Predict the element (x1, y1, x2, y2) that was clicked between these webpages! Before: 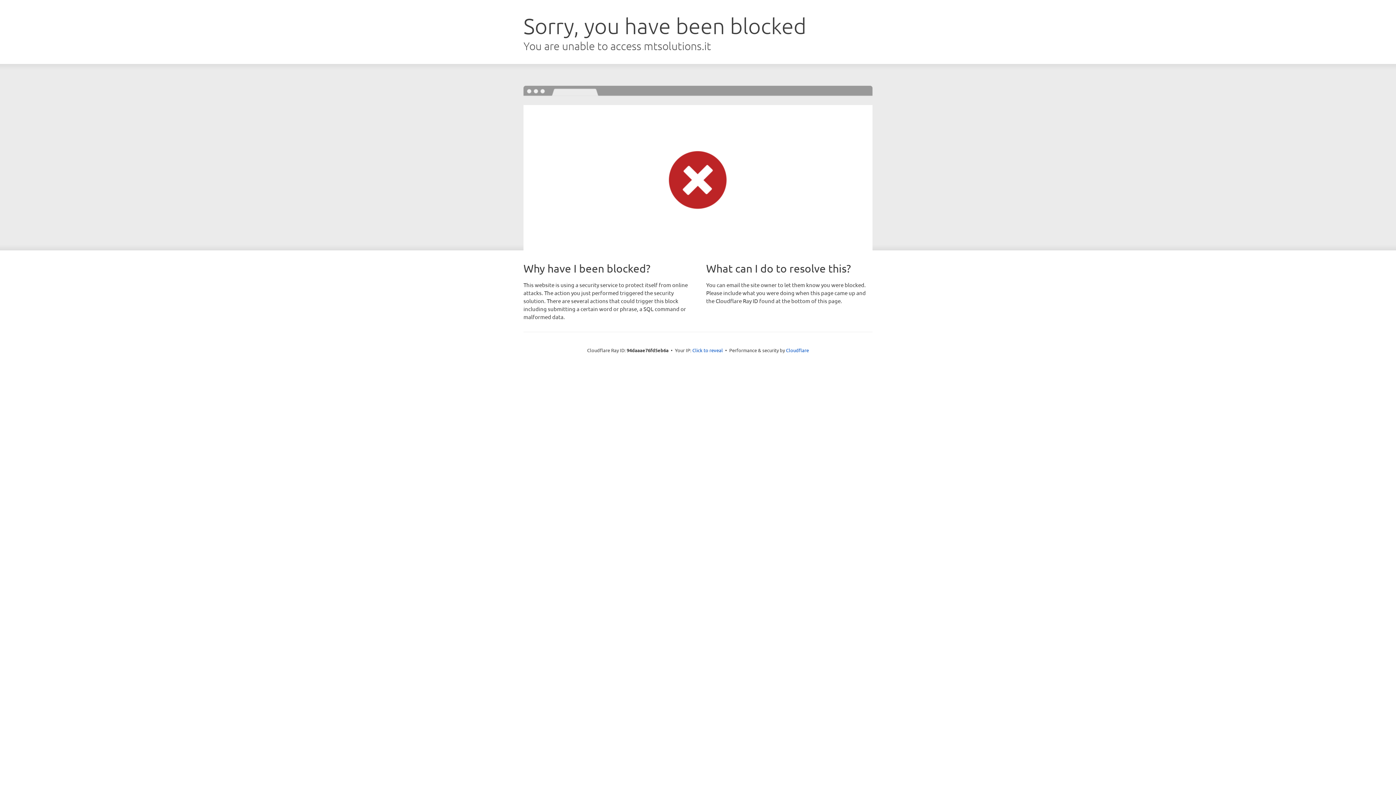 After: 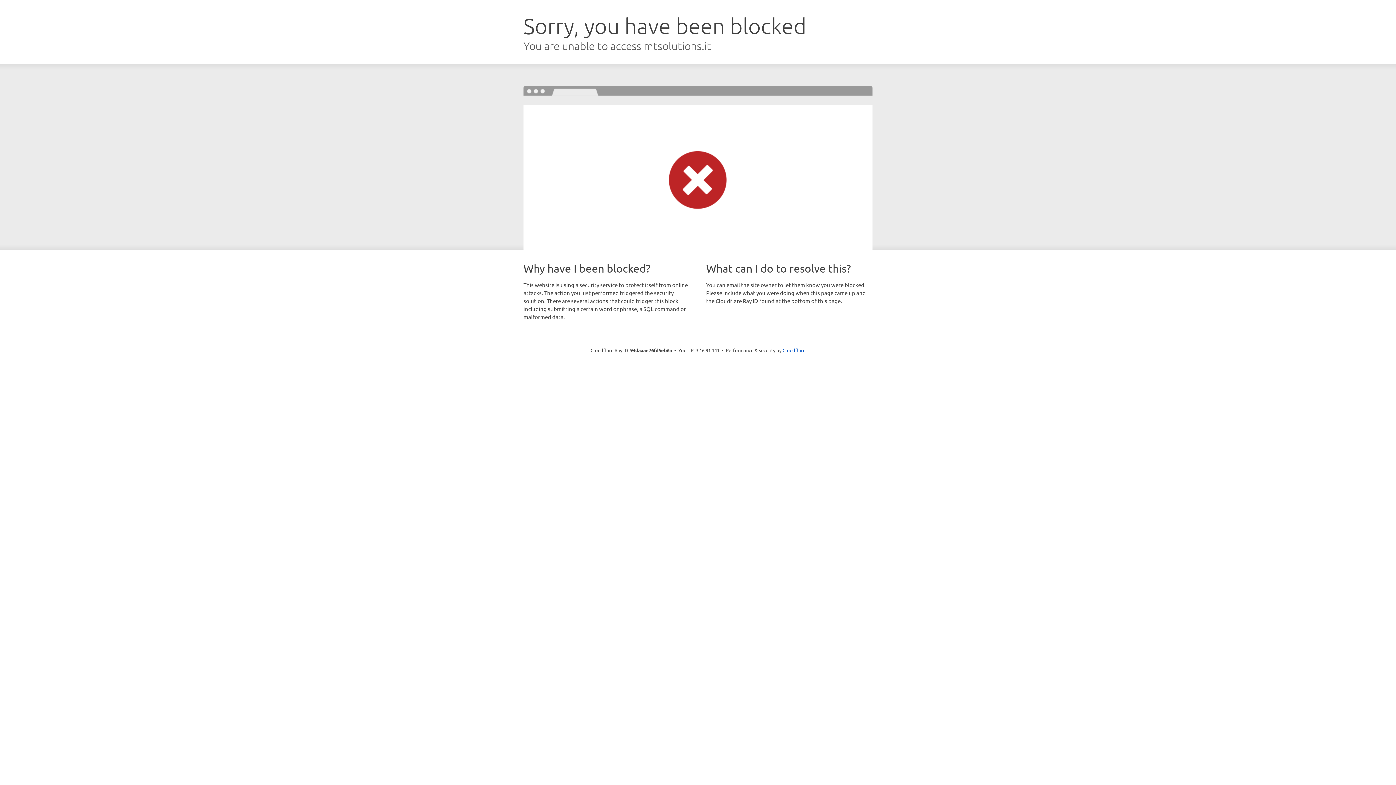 Action: label: Click to reveal bbox: (692, 346, 723, 353)